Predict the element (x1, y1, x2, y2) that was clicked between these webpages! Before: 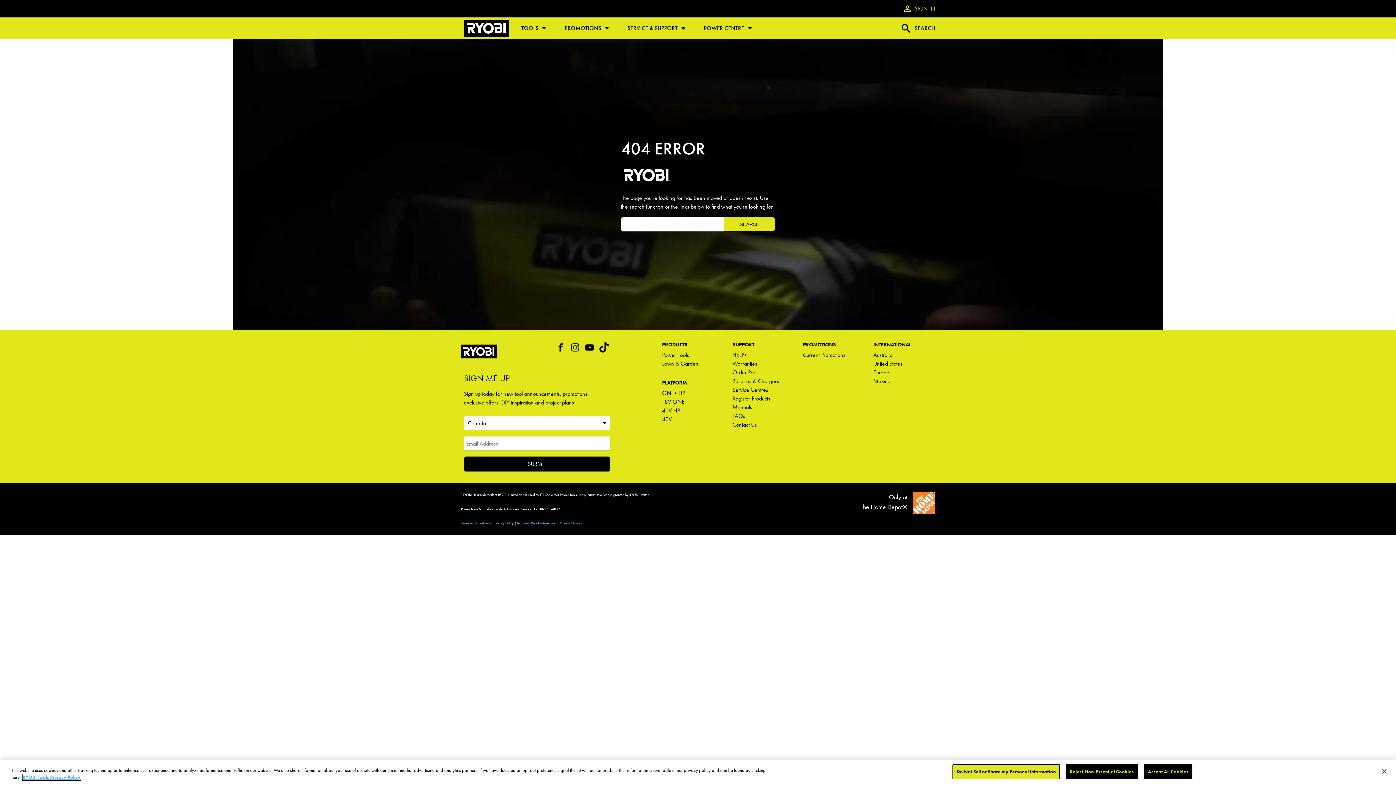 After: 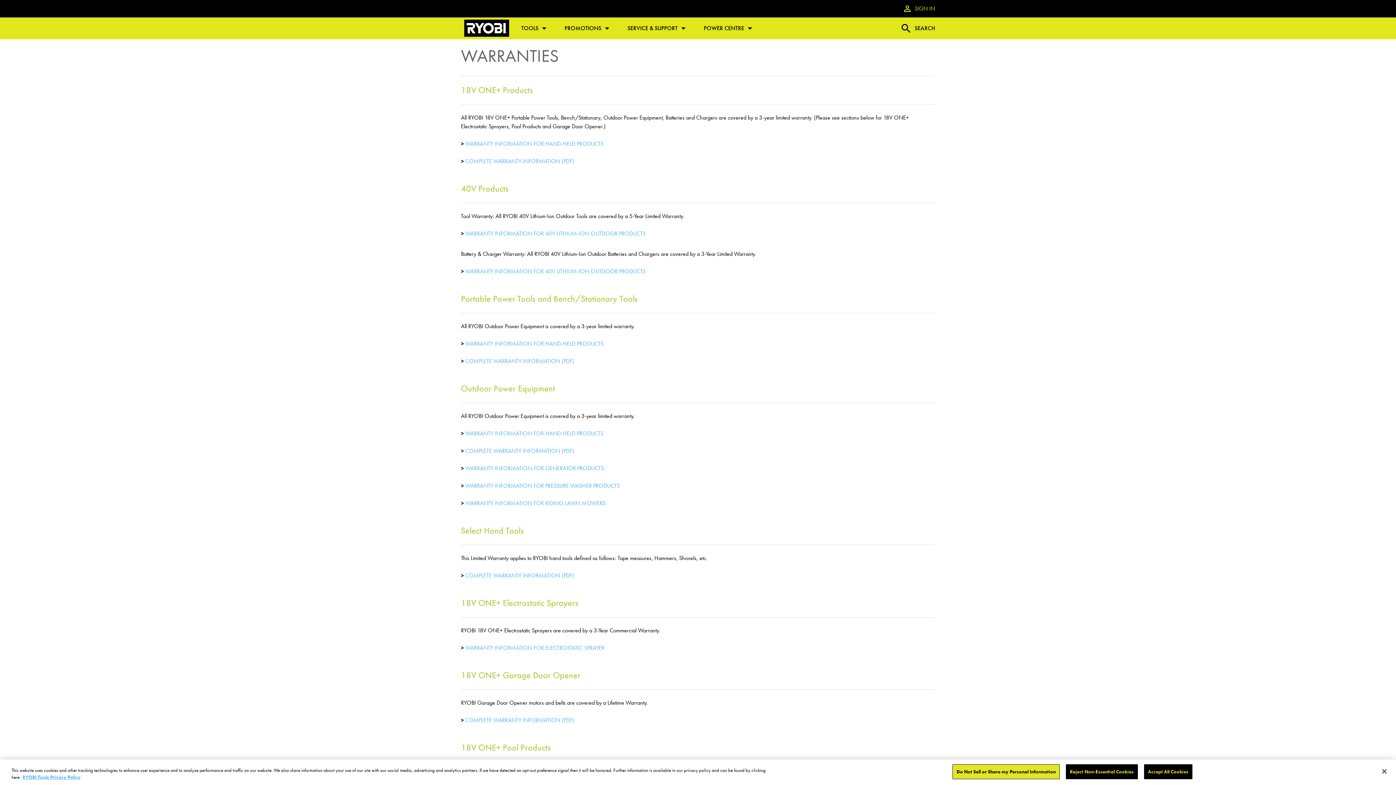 Action: label: Warranties bbox: (732, 360, 757, 367)